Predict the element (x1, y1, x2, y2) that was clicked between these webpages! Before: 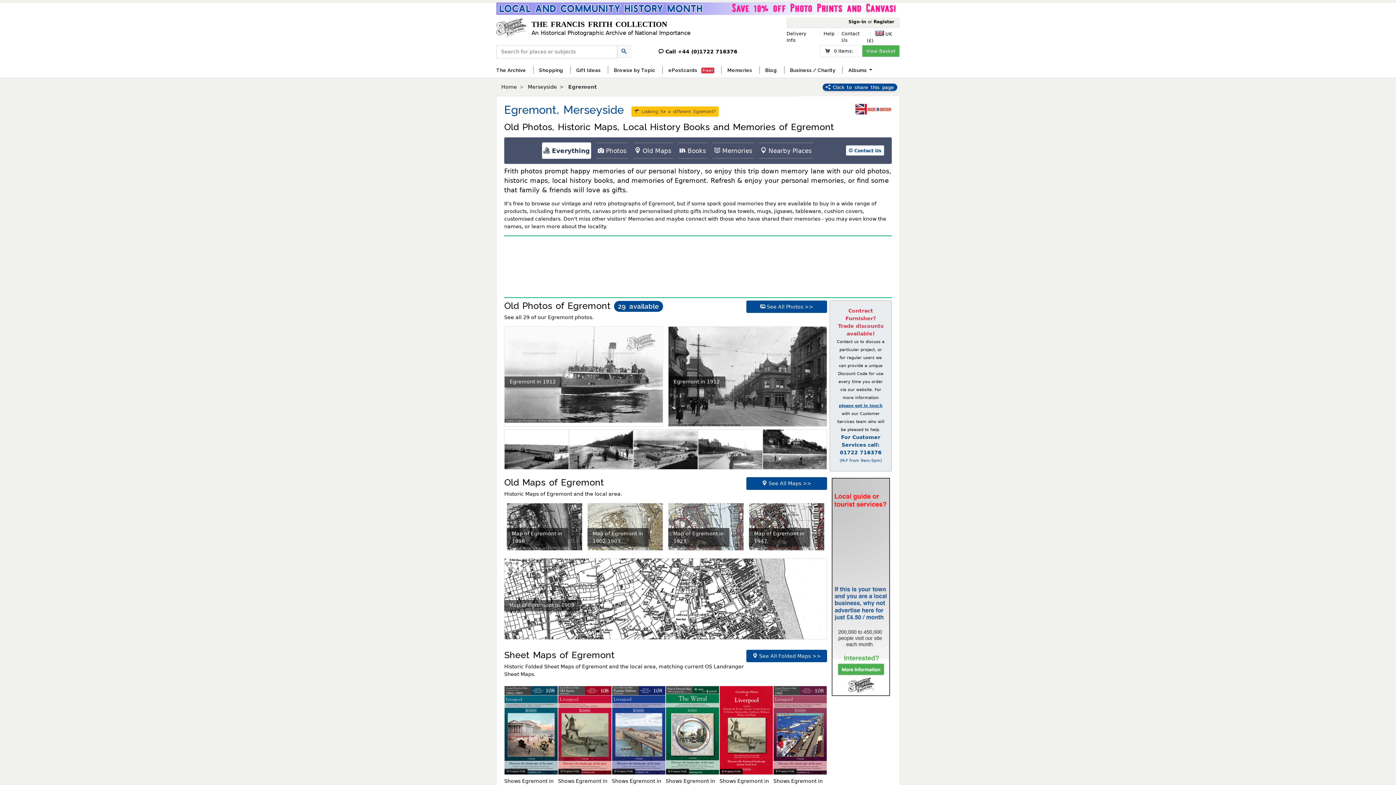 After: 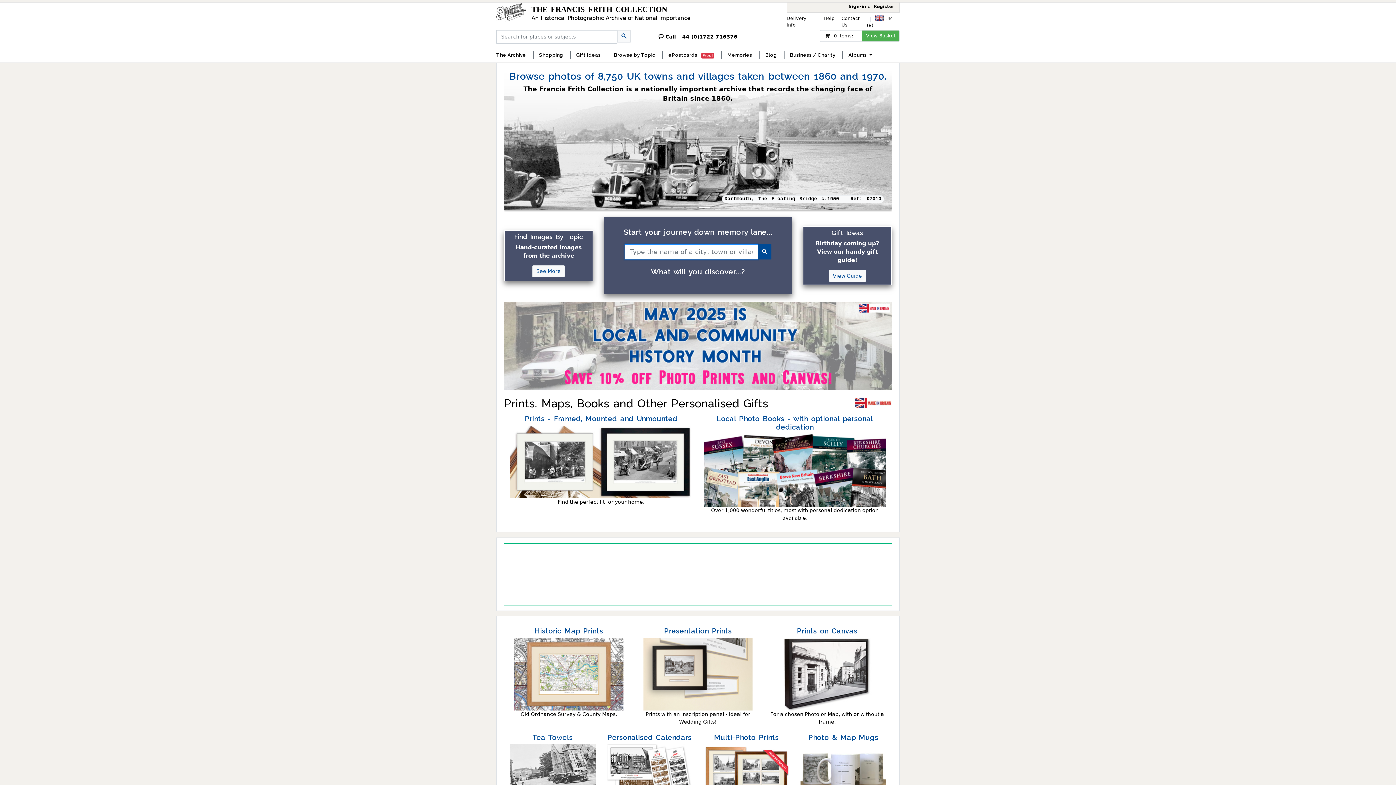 Action: label: Home bbox: (501, 84, 517, 89)